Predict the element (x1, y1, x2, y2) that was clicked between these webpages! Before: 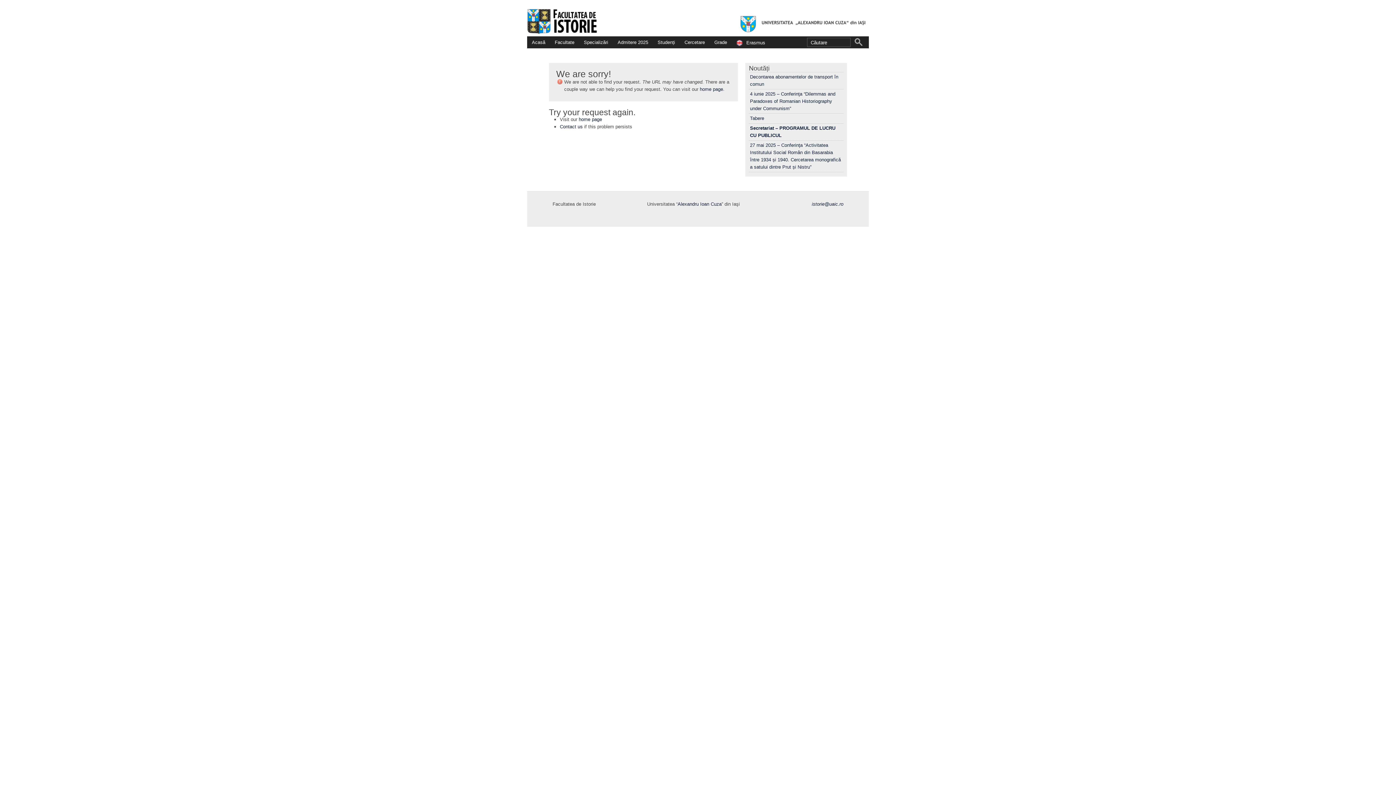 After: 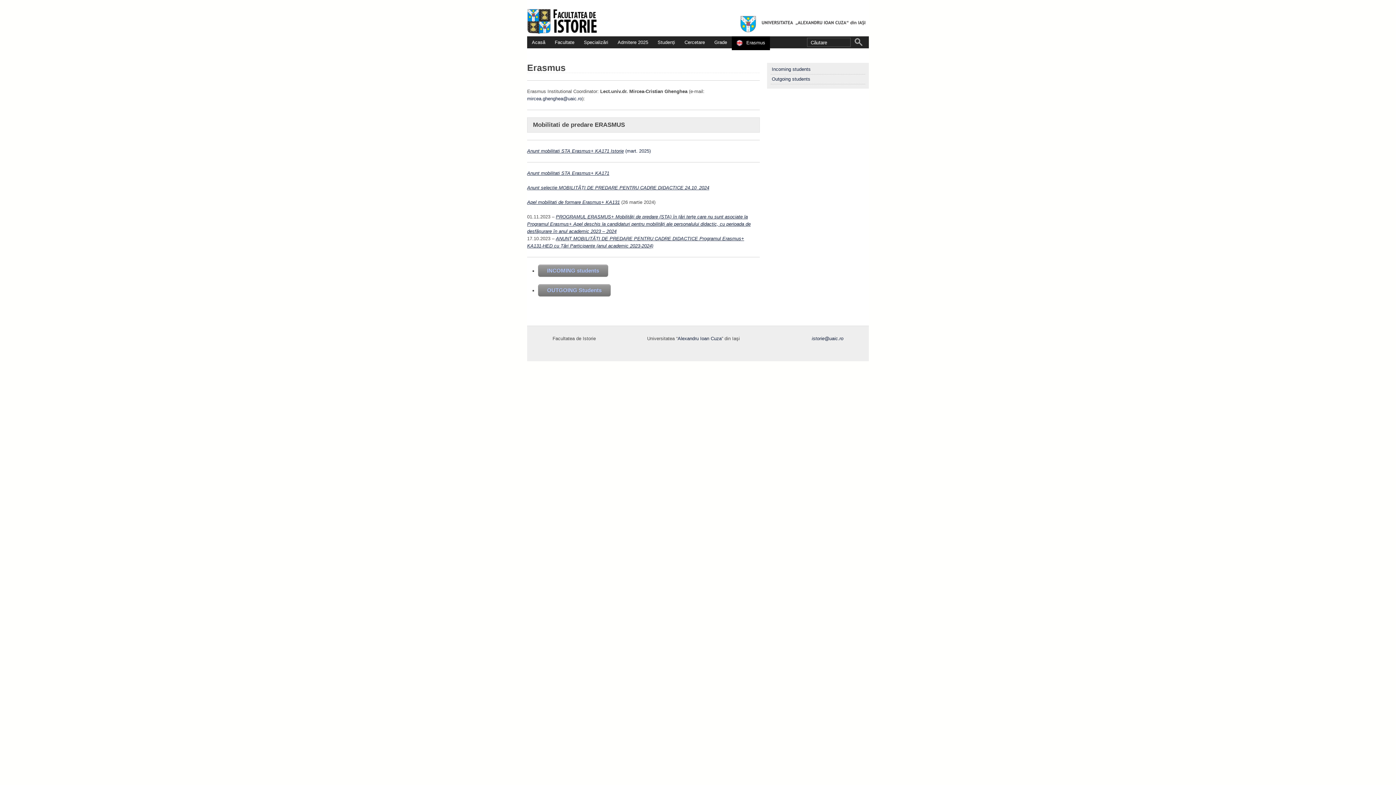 Action: label: Erasmus bbox: (732, 36, 770, 50)